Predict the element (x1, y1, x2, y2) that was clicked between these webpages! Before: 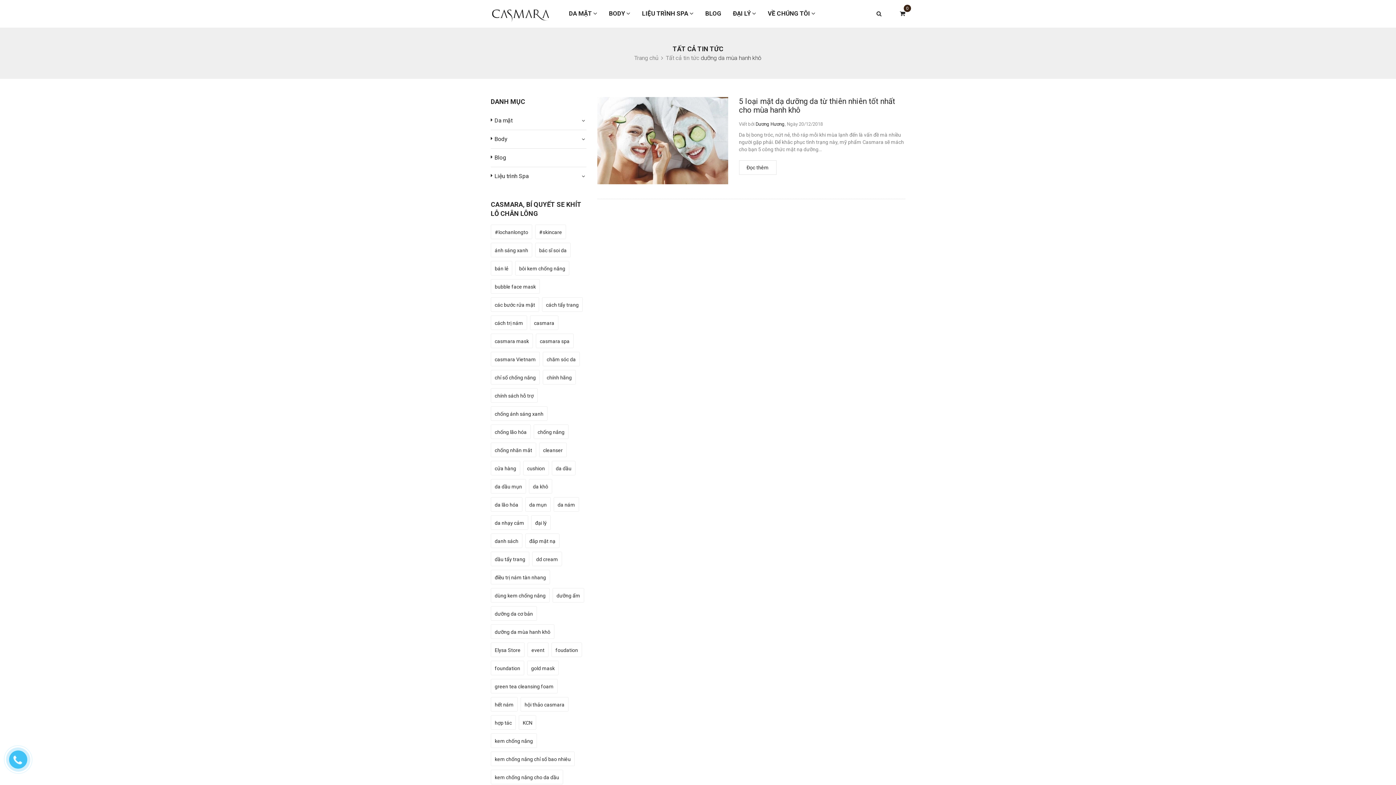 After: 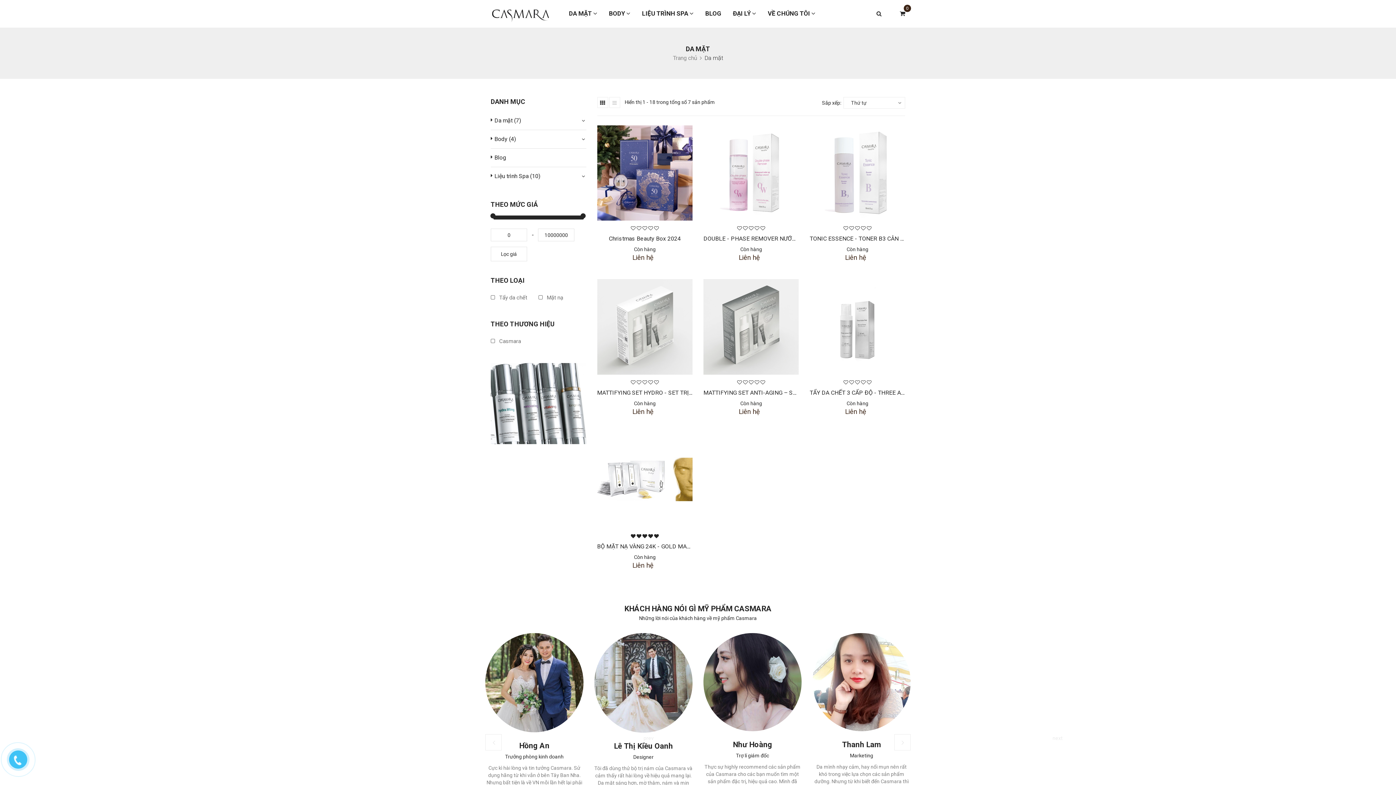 Action: label: DA MẶT  bbox: (561, 0, 601, 27)